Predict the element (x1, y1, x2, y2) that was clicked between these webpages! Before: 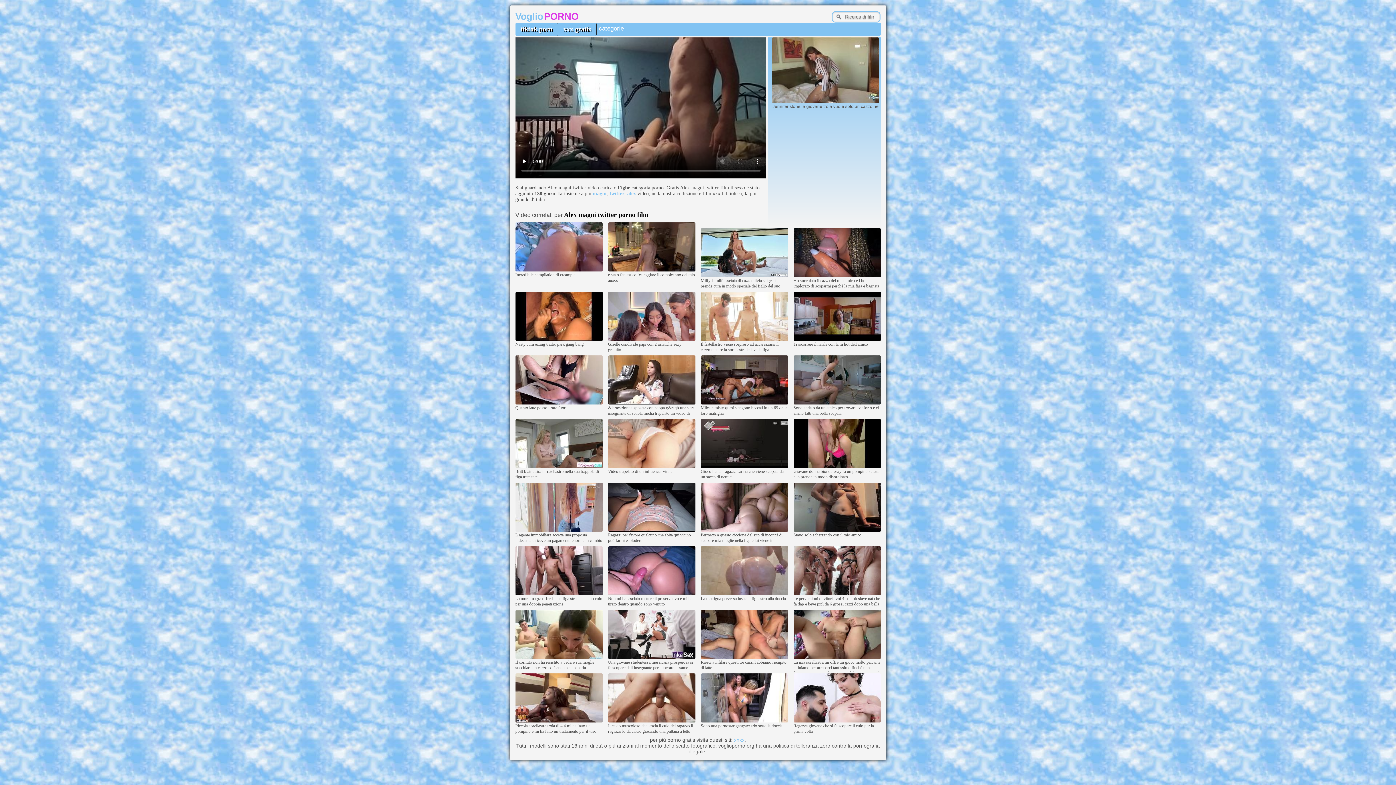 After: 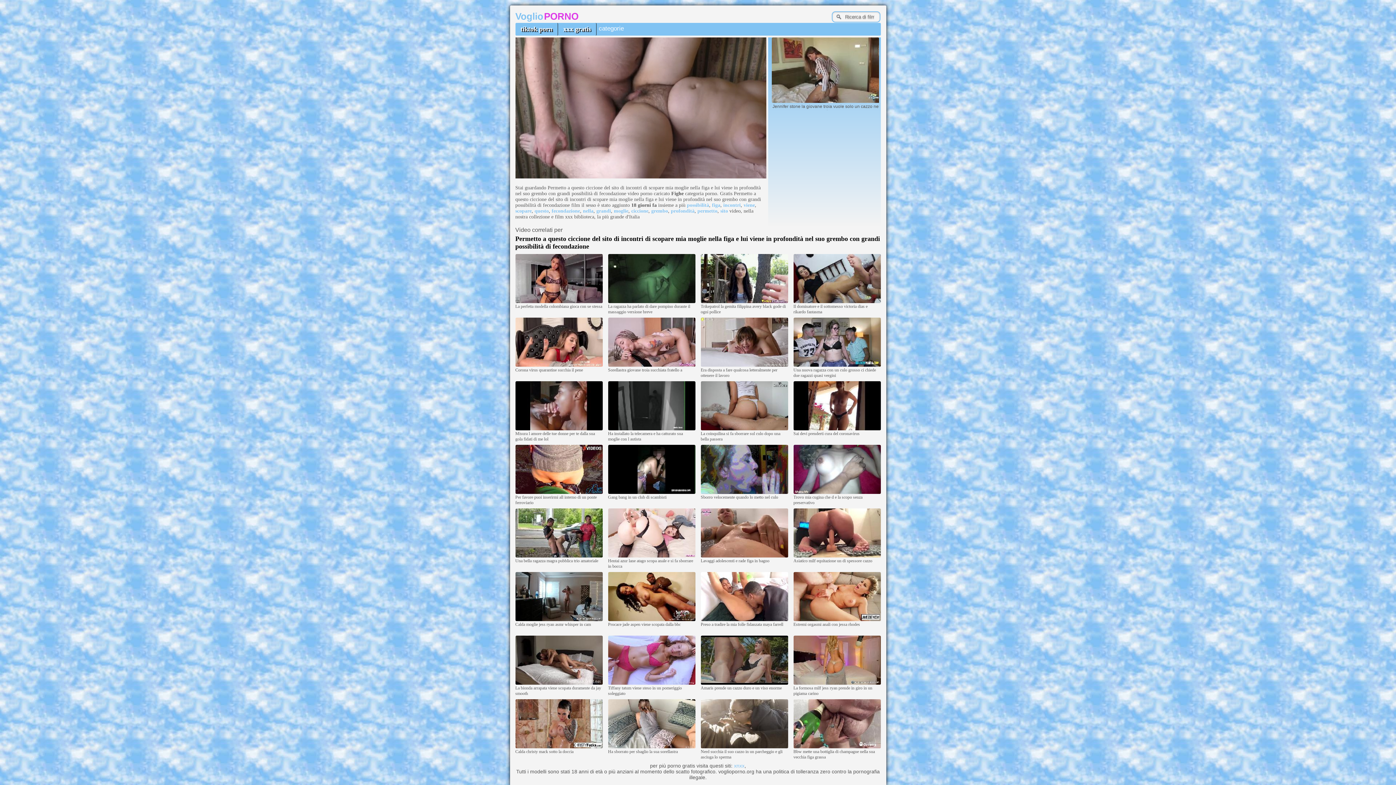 Action: bbox: (700, 528, 788, 532)